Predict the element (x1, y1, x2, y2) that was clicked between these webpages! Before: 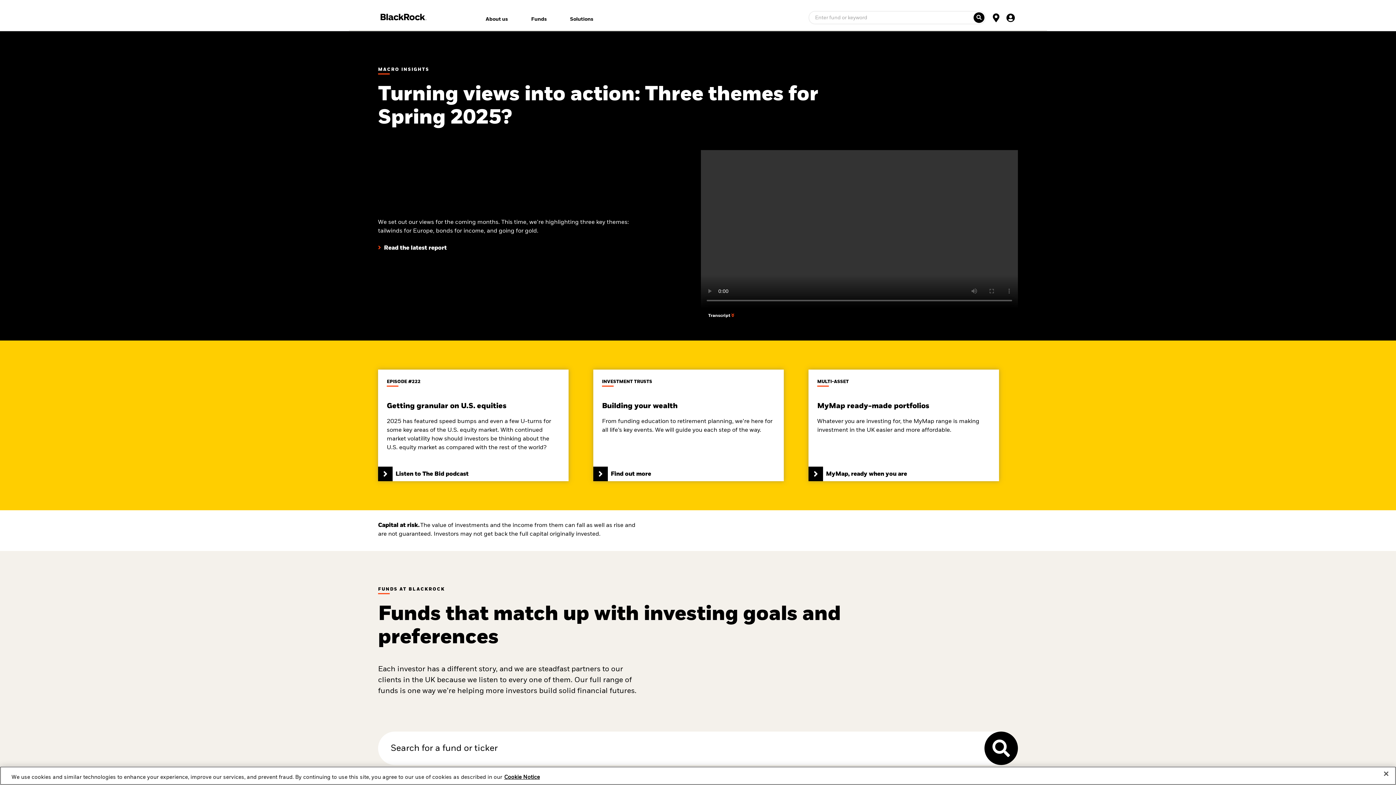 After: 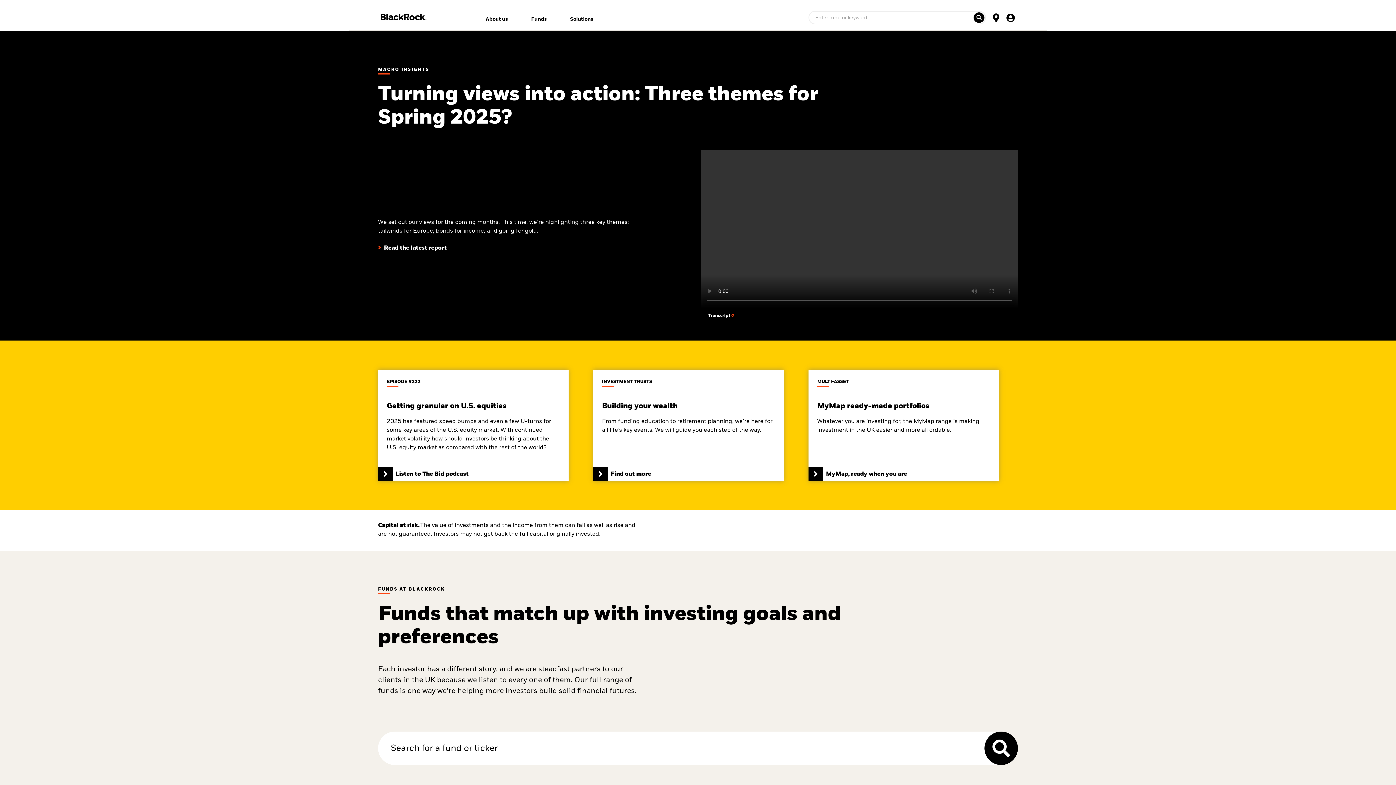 Action: bbox: (1378, 766, 1394, 782) label: Close